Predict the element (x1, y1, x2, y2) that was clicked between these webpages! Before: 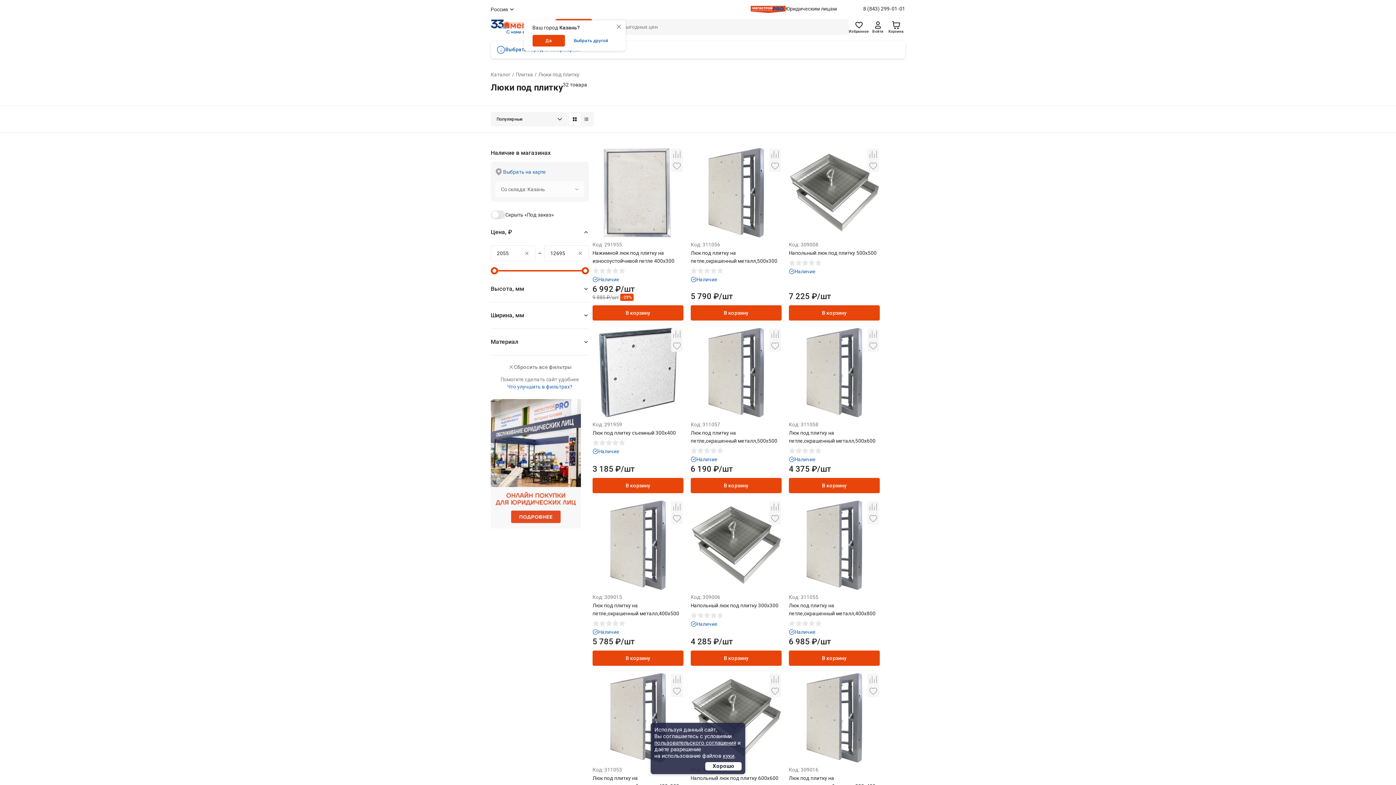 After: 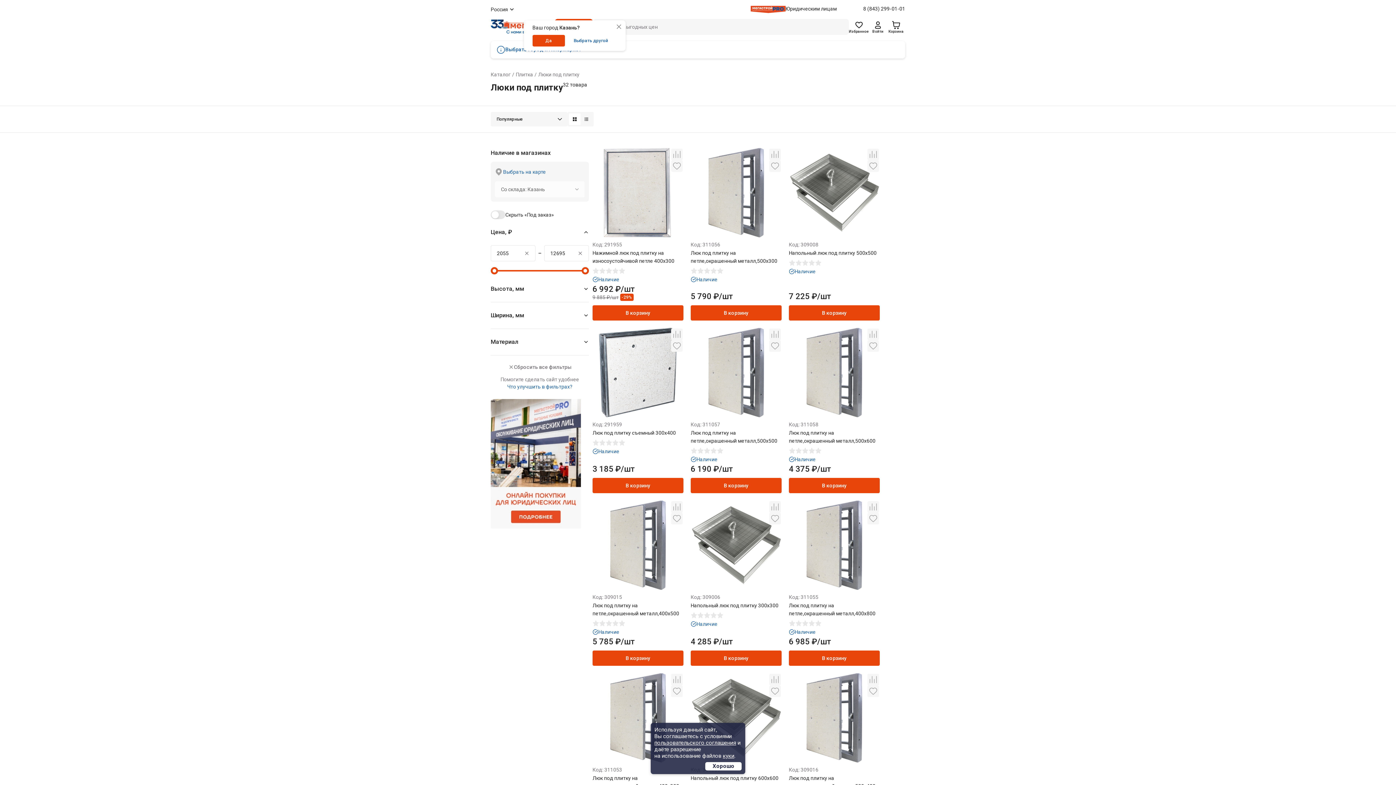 Action: label: Сбросить все фильтры bbox: (508, 364, 571, 370)